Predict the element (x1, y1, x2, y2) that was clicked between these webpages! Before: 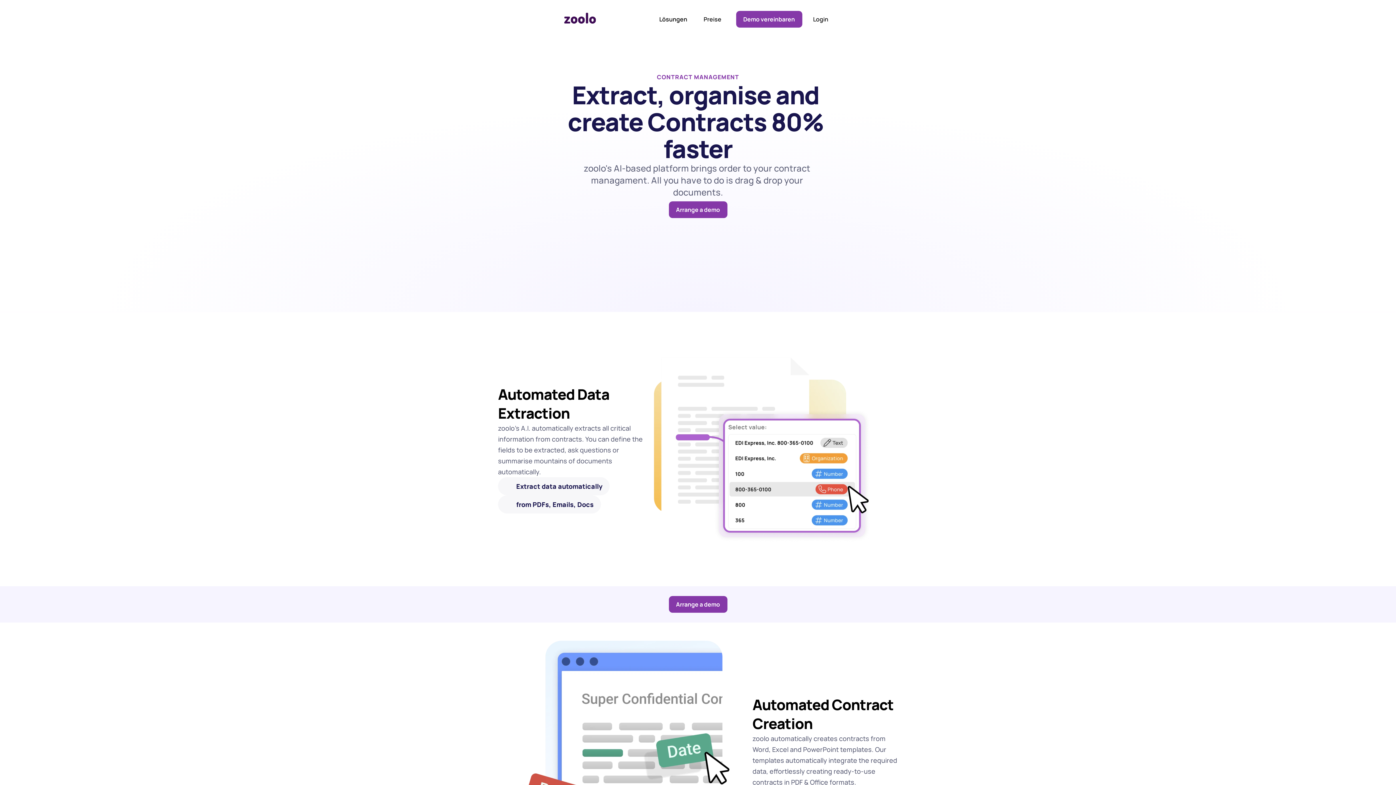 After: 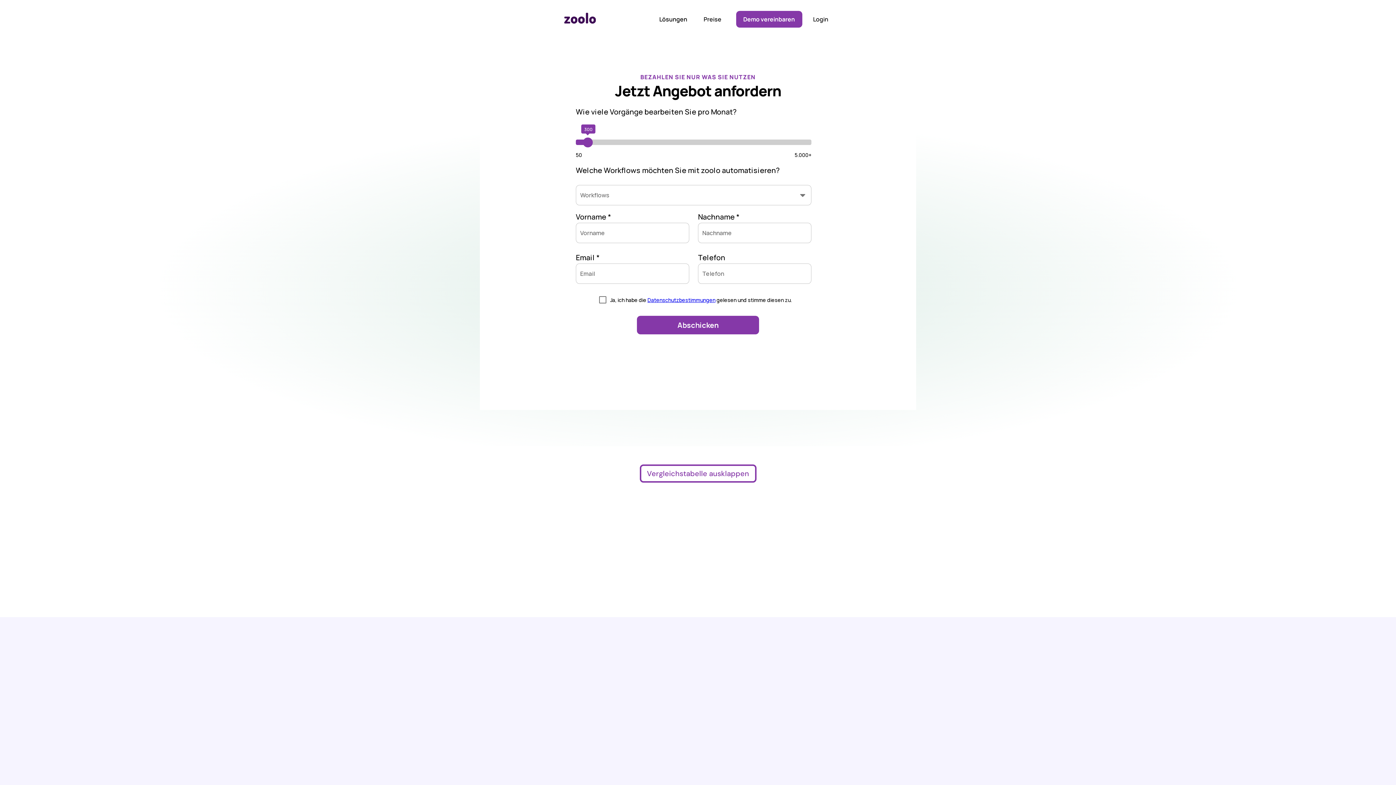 Action: bbox: (703, 15, 721, 23) label: Preise